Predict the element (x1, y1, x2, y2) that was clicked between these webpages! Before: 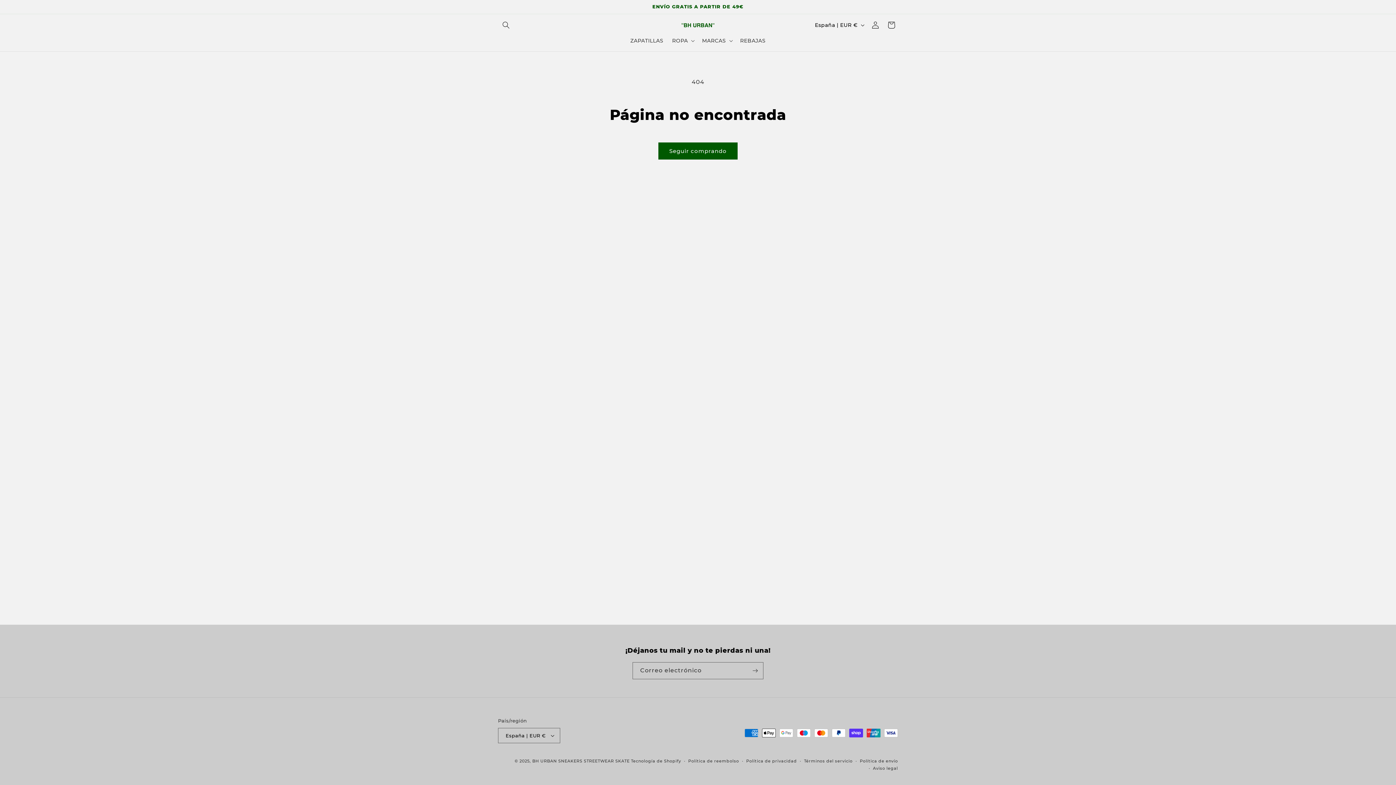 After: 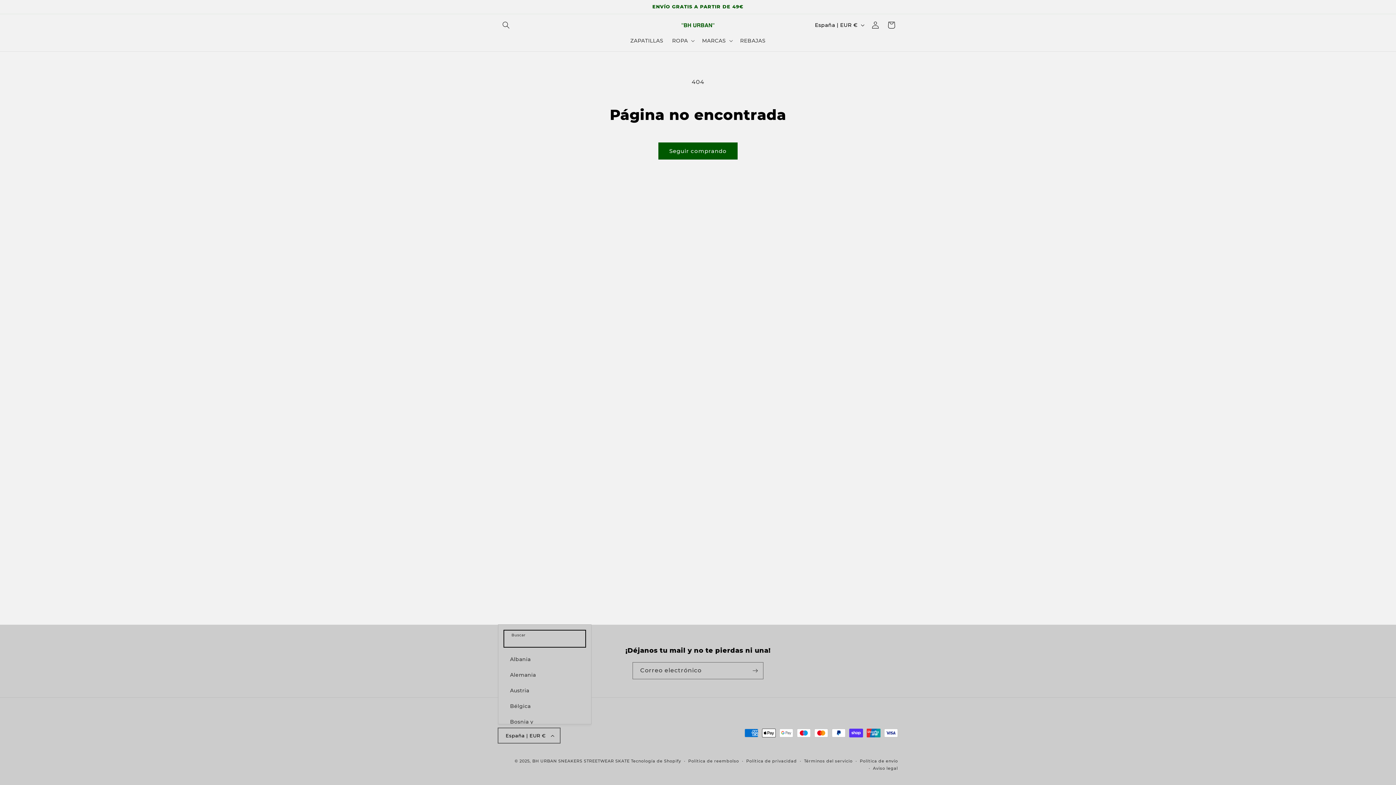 Action: label: España | EUR € bbox: (498, 728, 560, 743)